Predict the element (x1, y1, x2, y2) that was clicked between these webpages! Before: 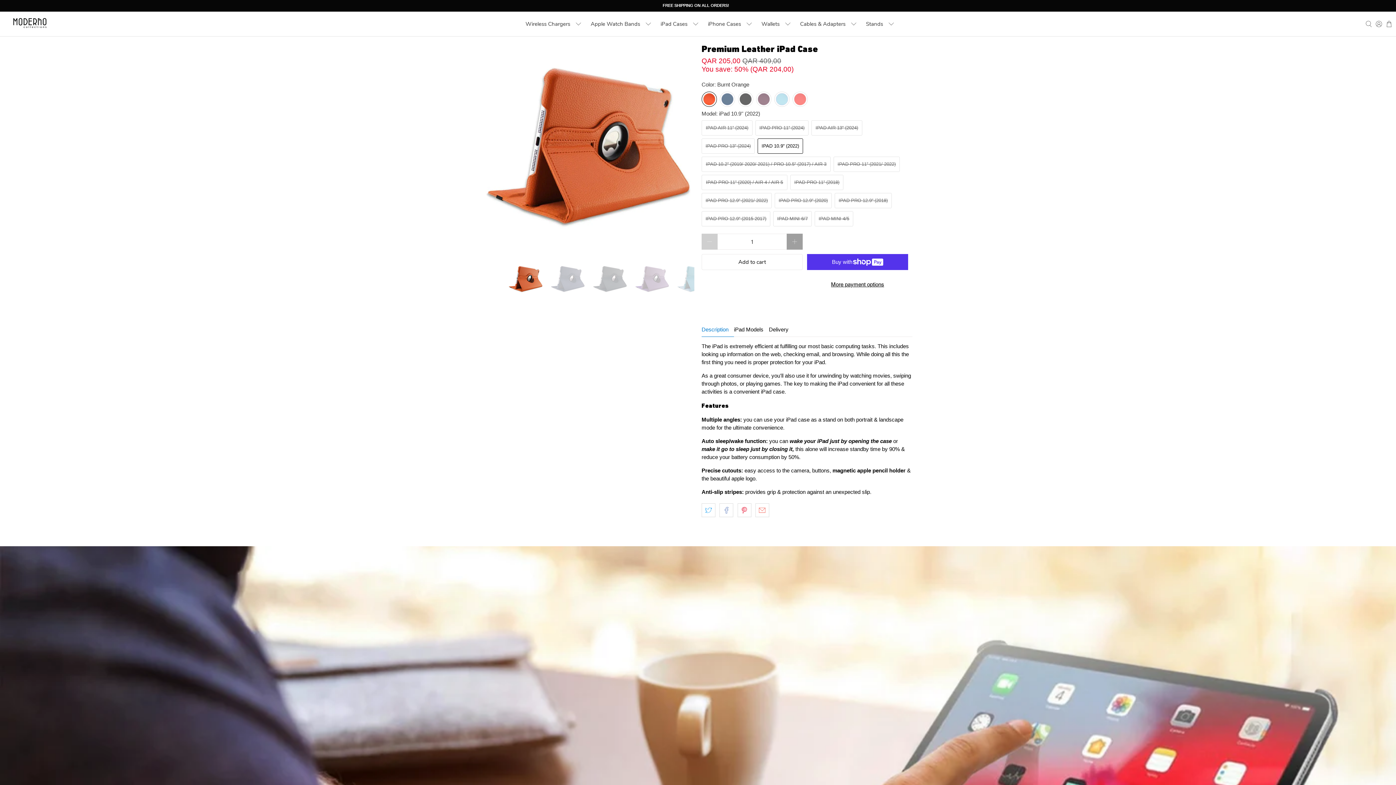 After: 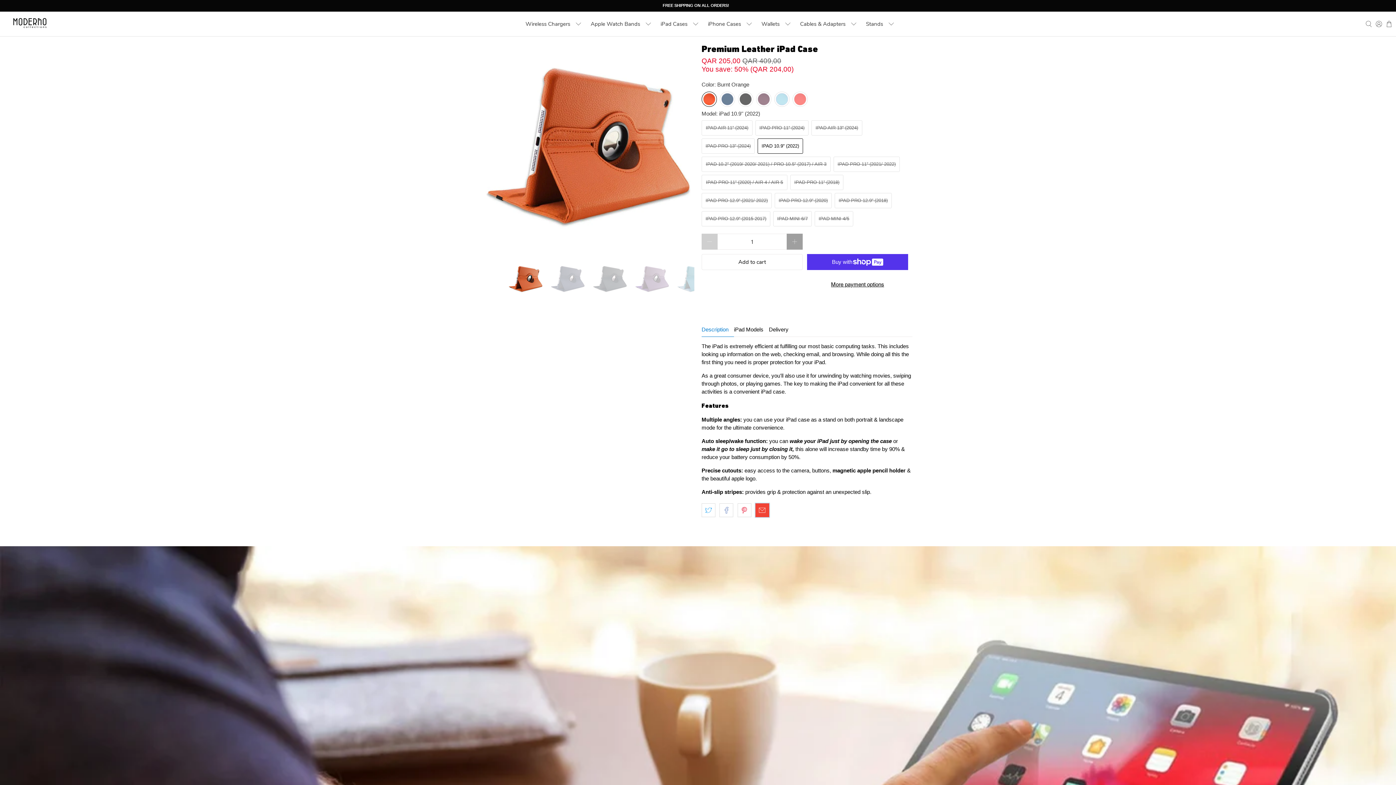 Action: bbox: (755, 503, 769, 517)